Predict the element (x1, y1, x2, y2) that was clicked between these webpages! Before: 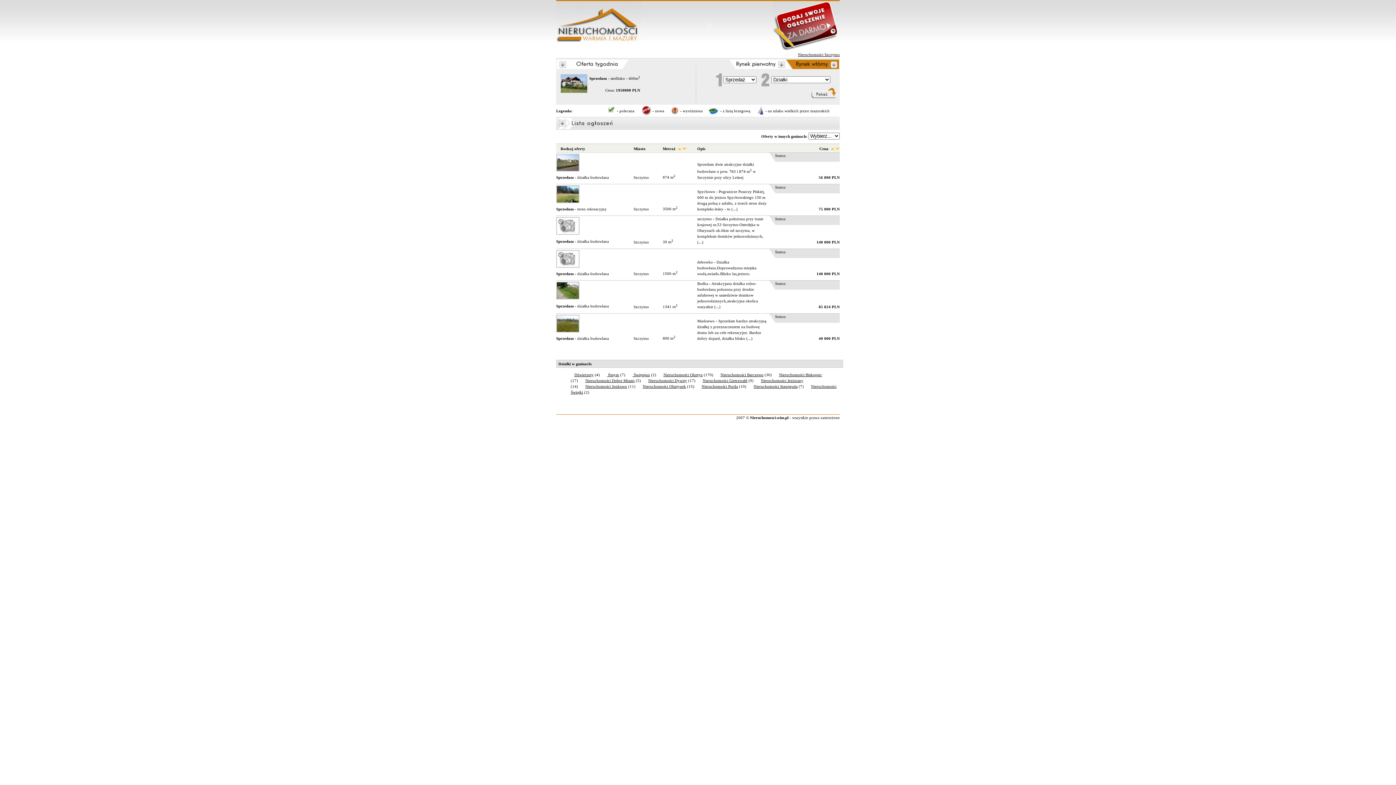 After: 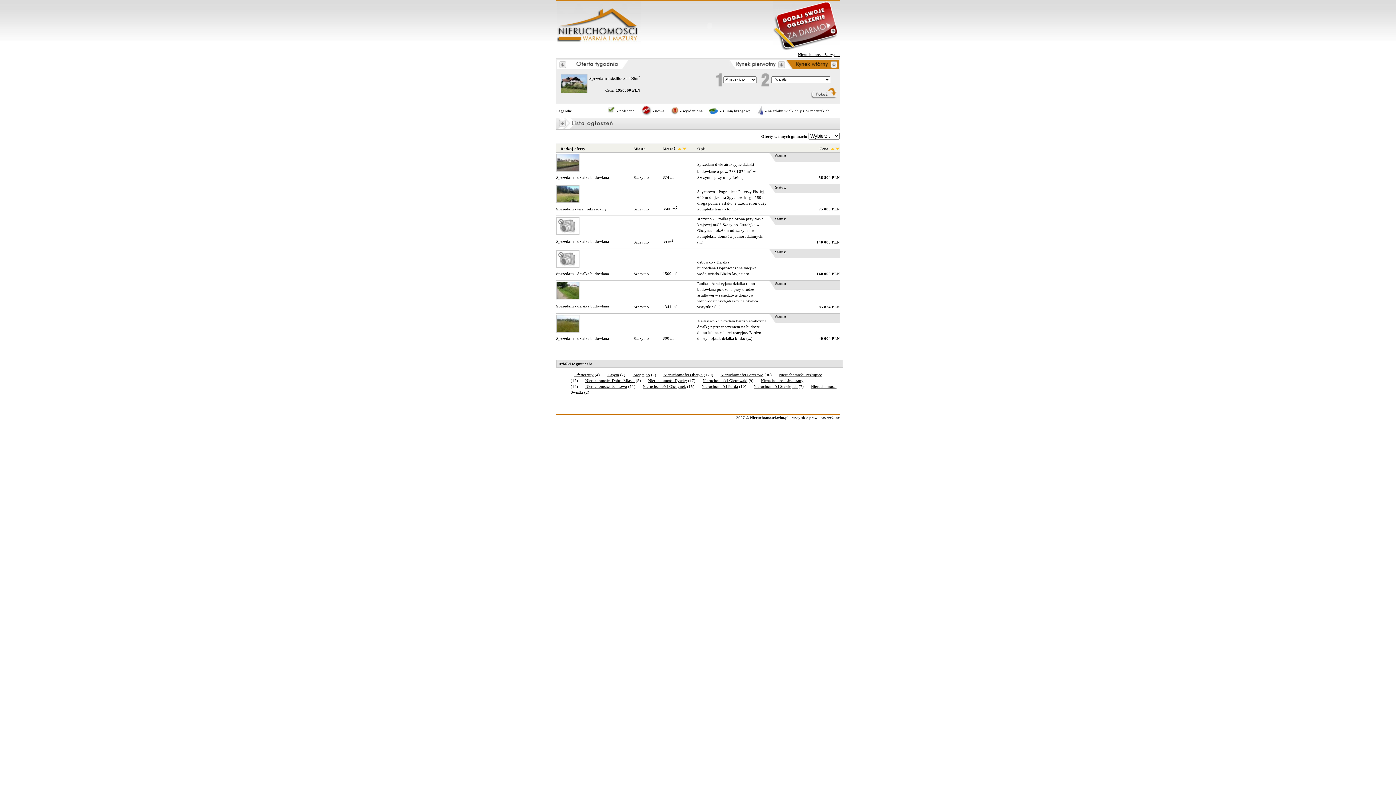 Action: bbox: (786, 59, 839, 69)